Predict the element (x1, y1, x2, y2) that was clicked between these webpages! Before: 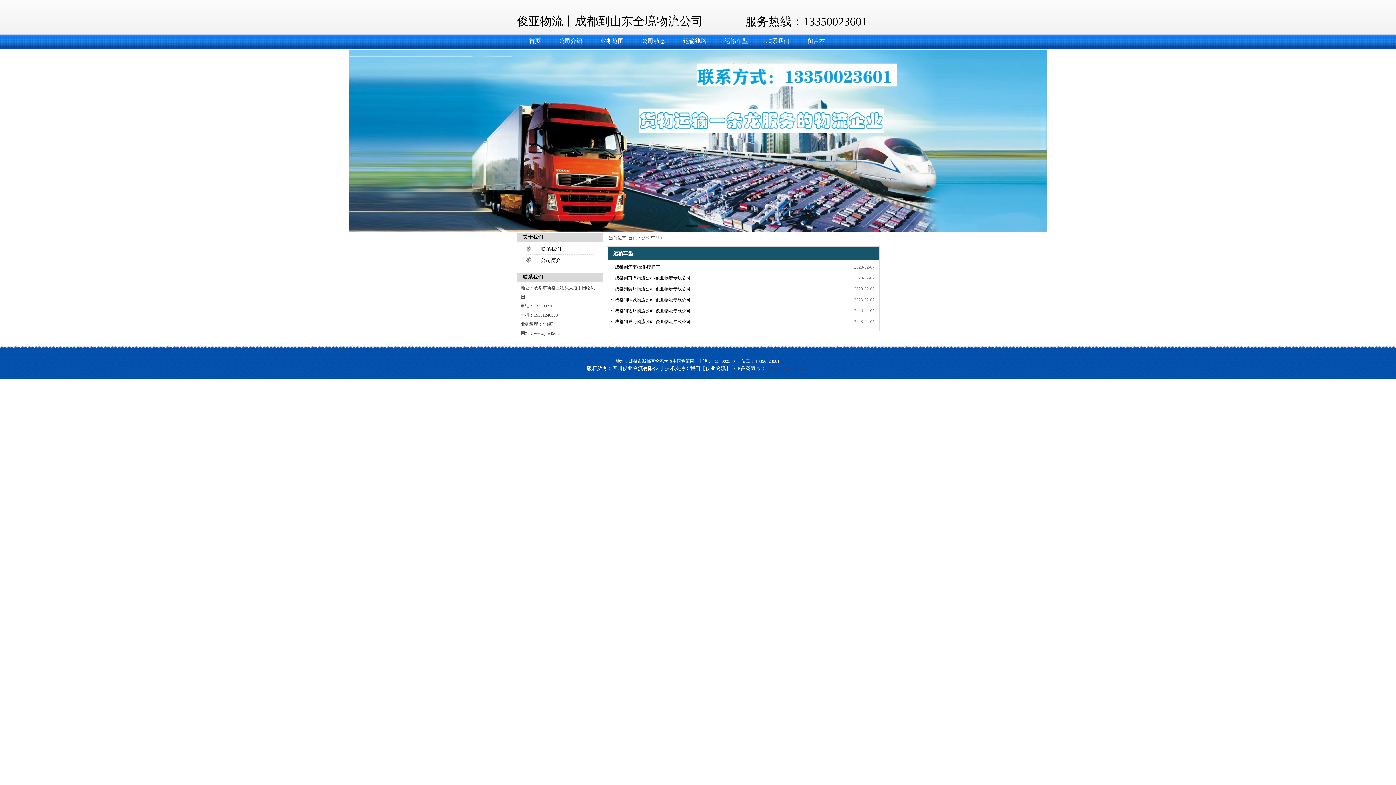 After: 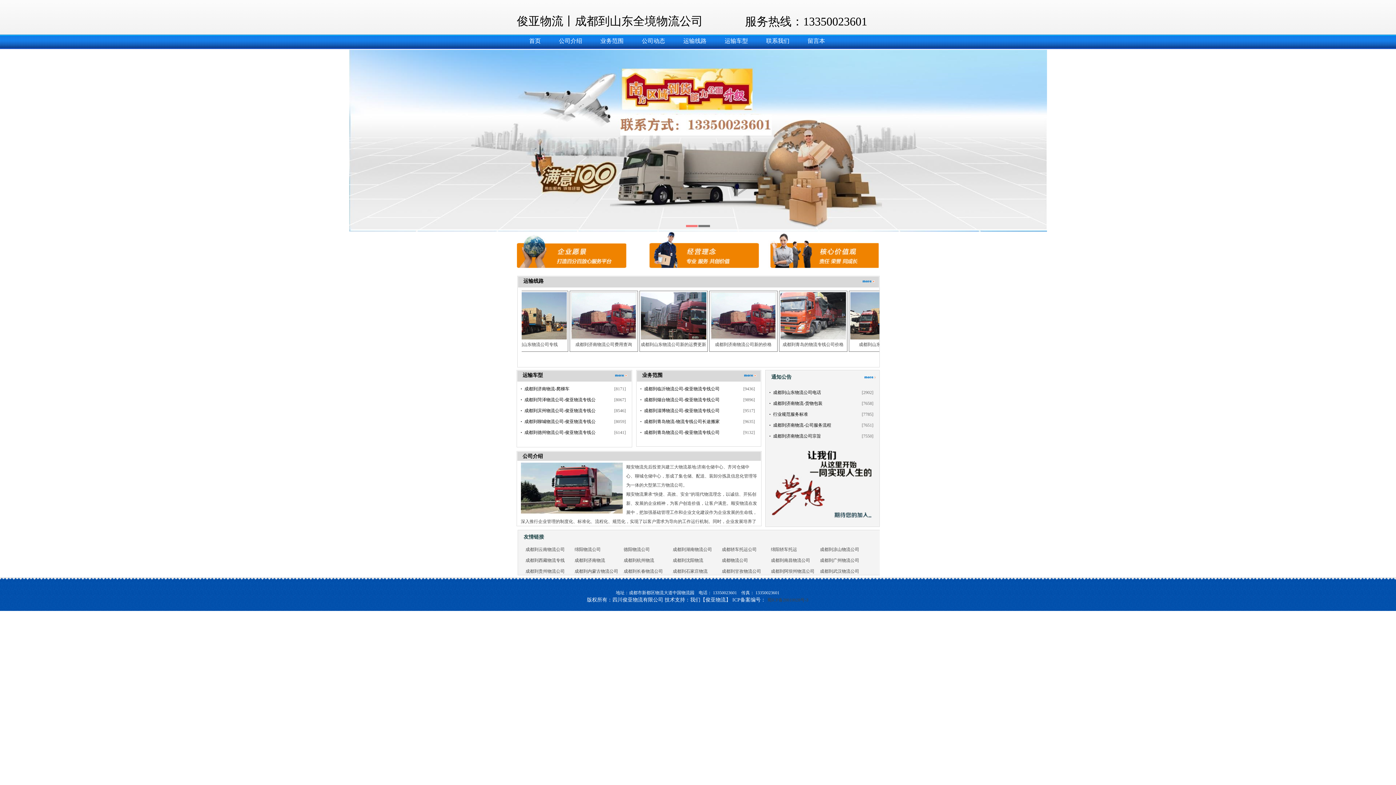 Action: label: 首页 bbox: (520, 33, 550, 49)